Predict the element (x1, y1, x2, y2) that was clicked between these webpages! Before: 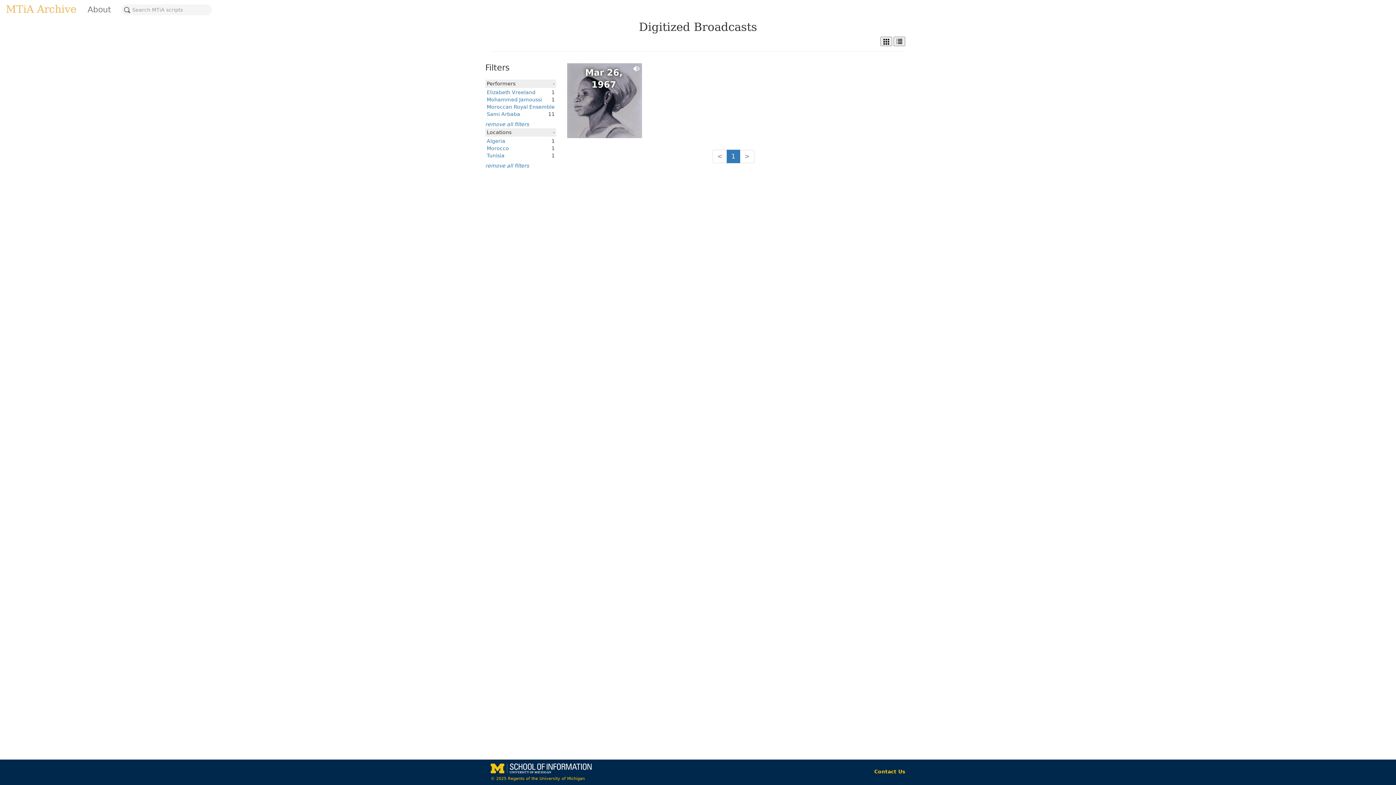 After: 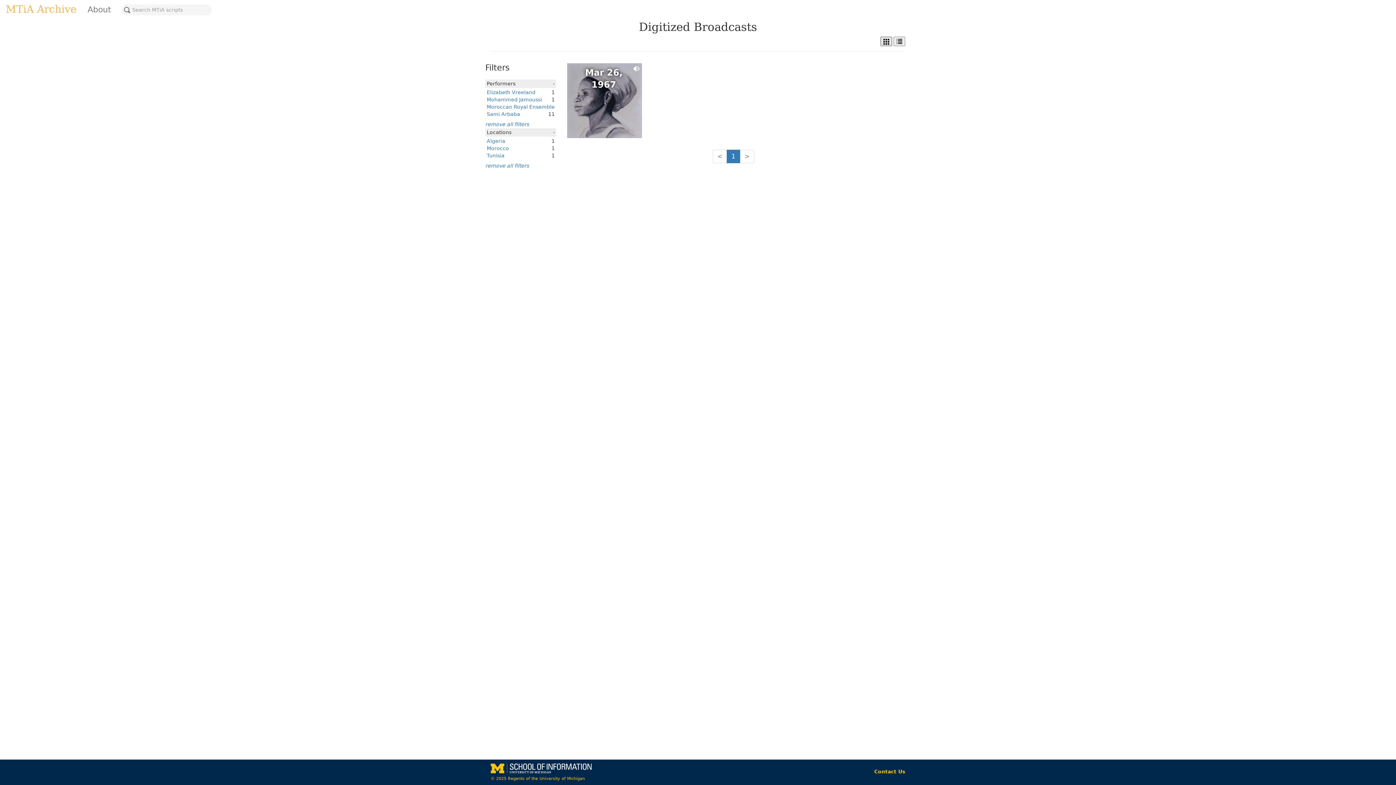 Action: bbox: (880, 36, 892, 46)